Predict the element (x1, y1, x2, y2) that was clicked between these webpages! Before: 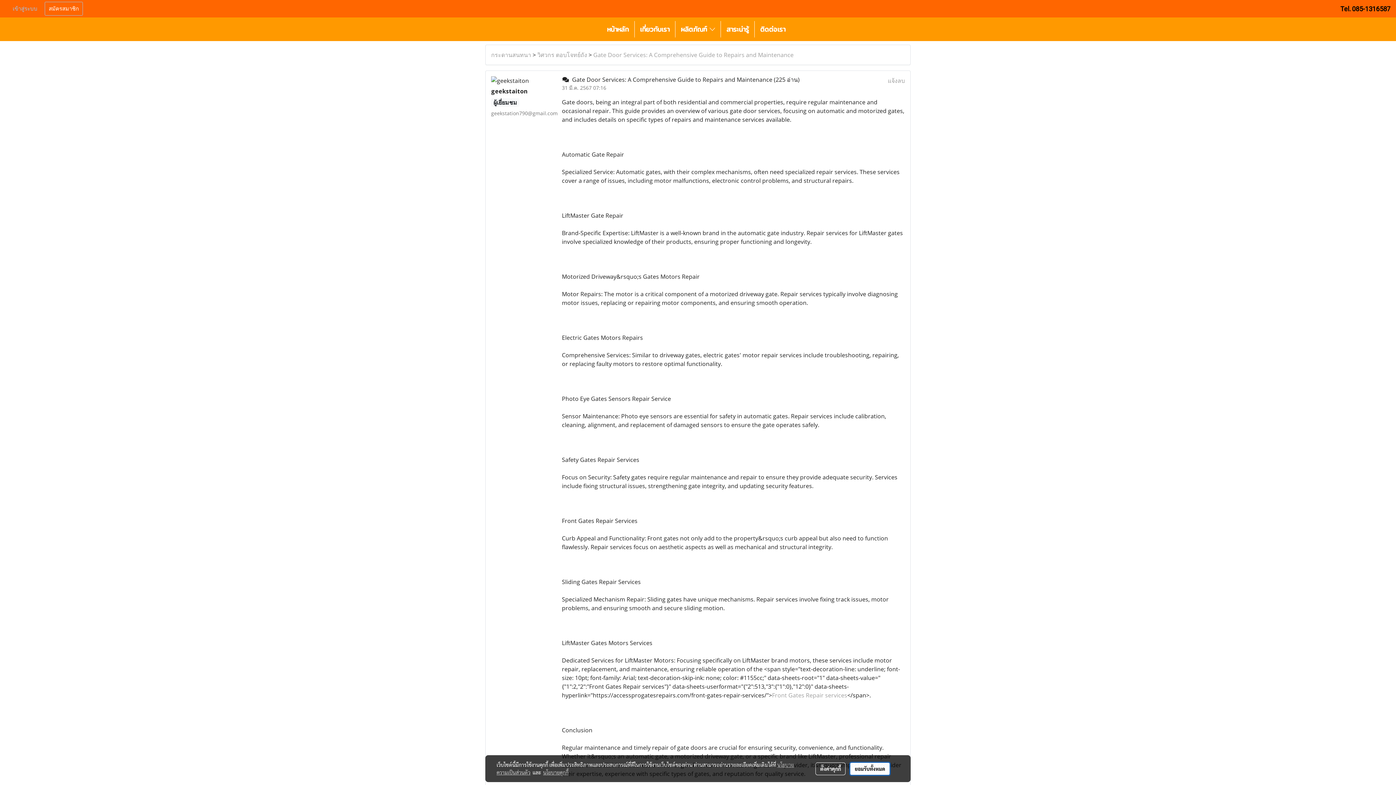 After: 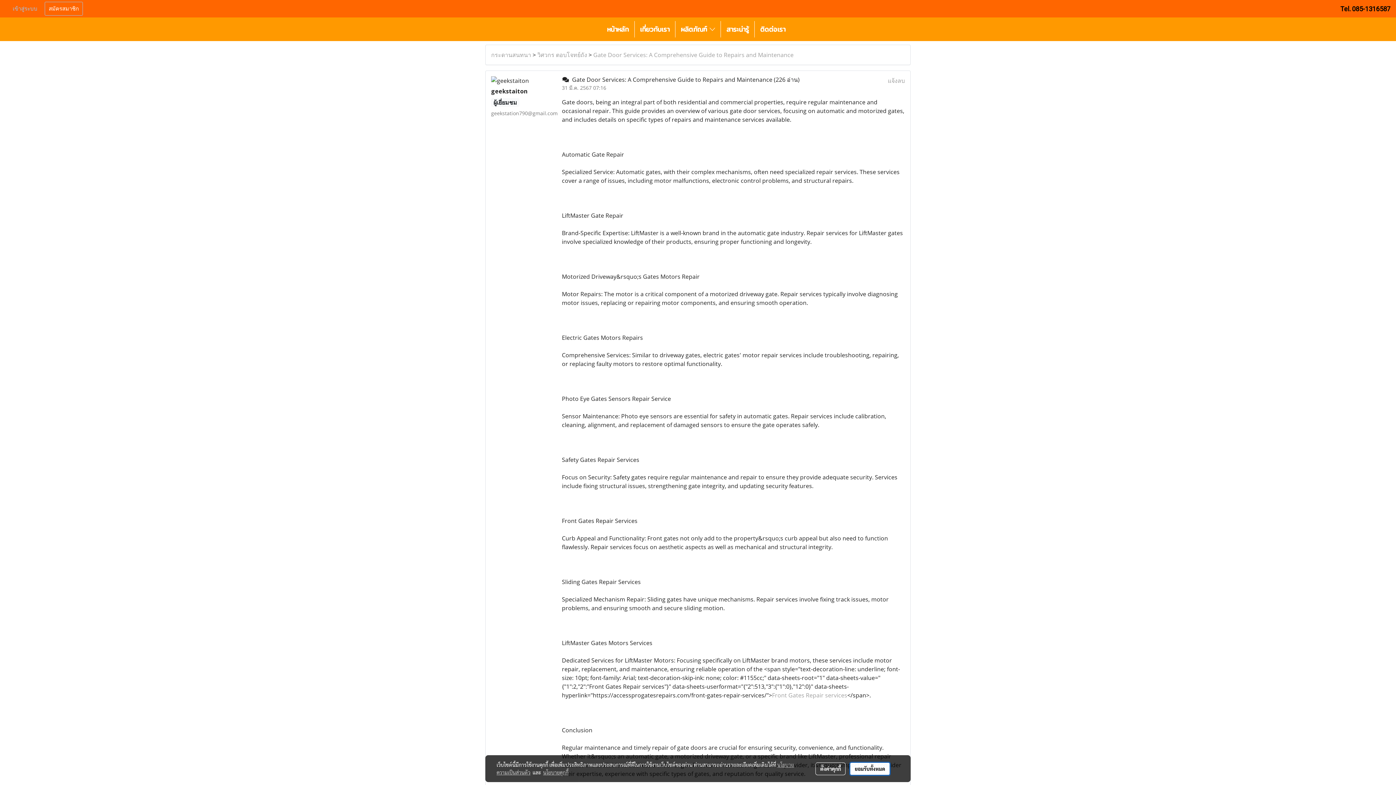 Action: bbox: (593, 50, 793, 58) label: Gate Door Services: A Comprehensive Guide to Repairs and Maintenance